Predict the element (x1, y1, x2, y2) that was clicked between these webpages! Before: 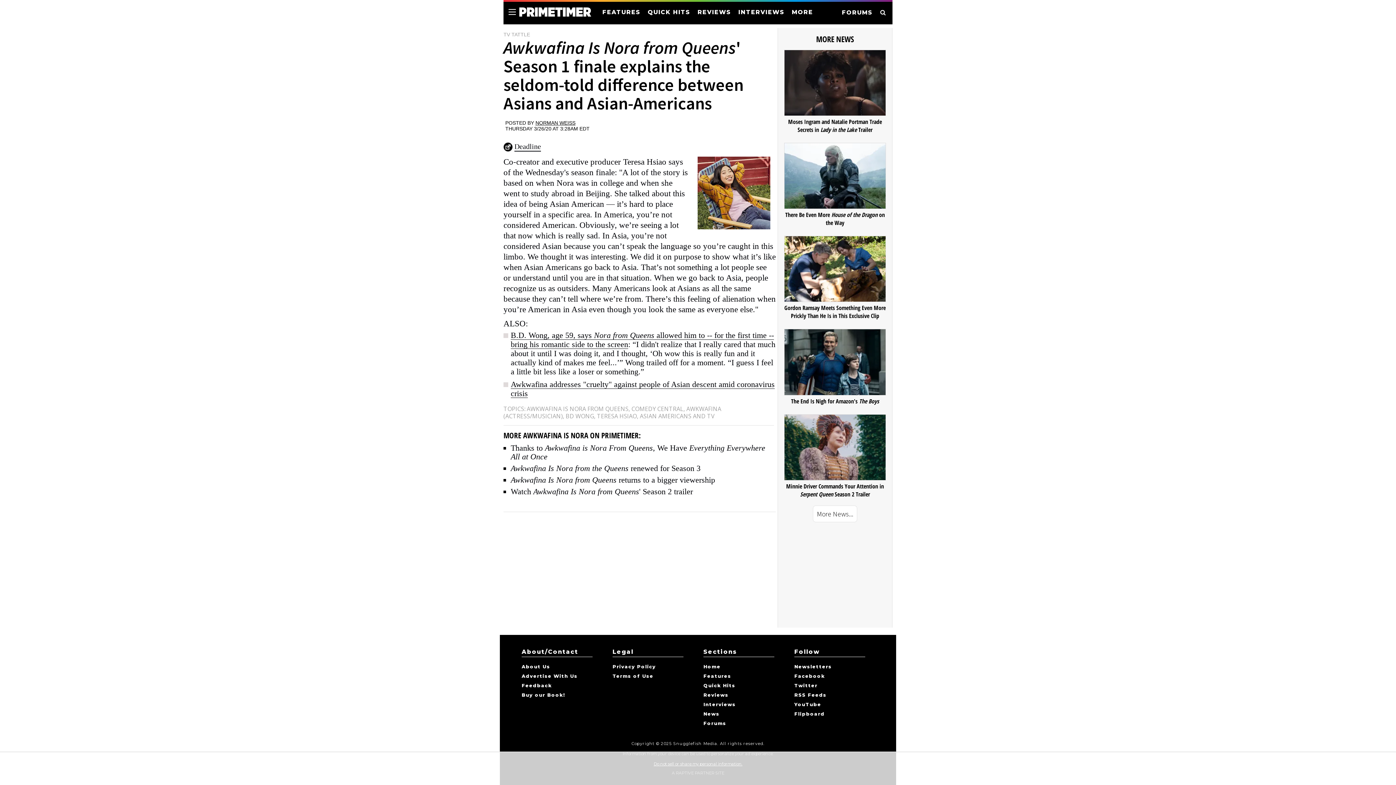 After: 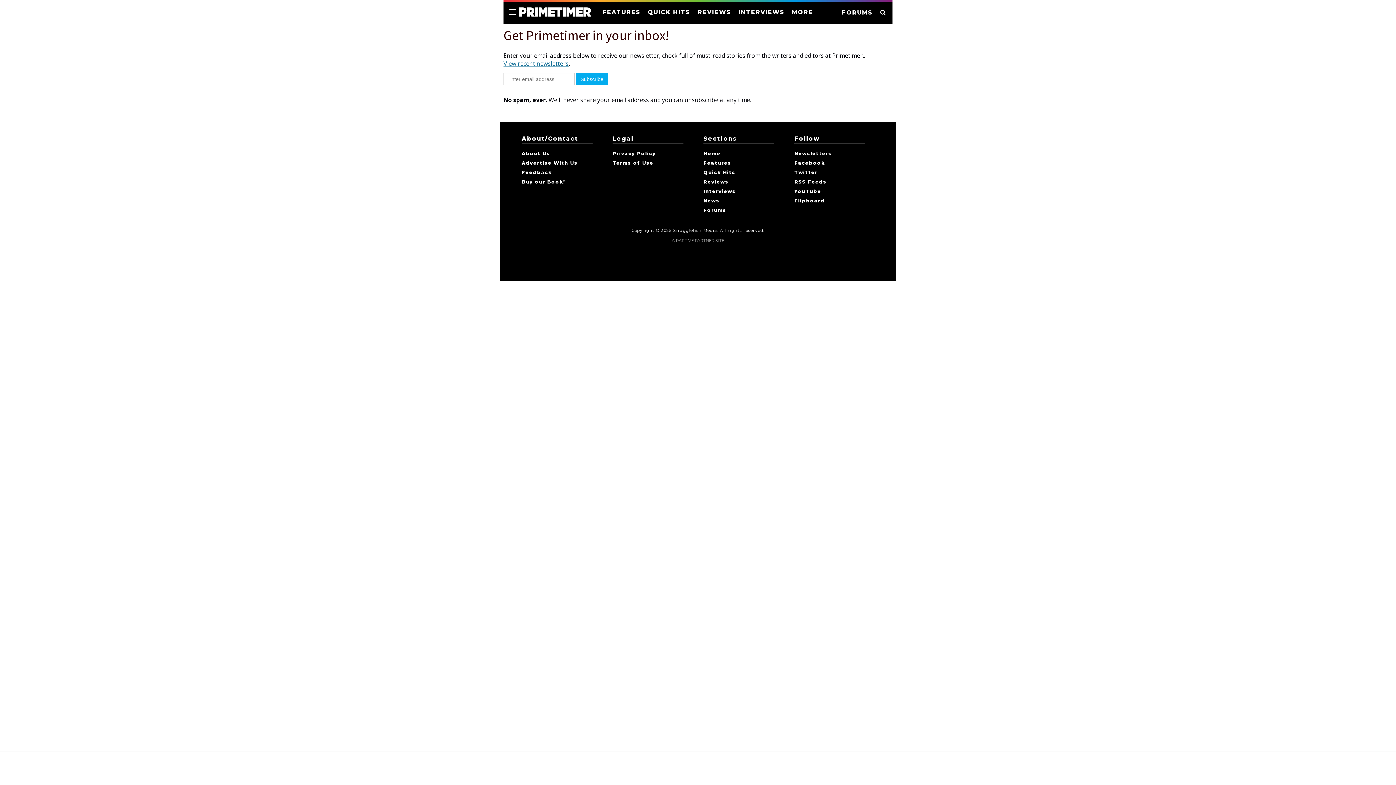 Action: label: Newsletters bbox: (794, 664, 865, 668)